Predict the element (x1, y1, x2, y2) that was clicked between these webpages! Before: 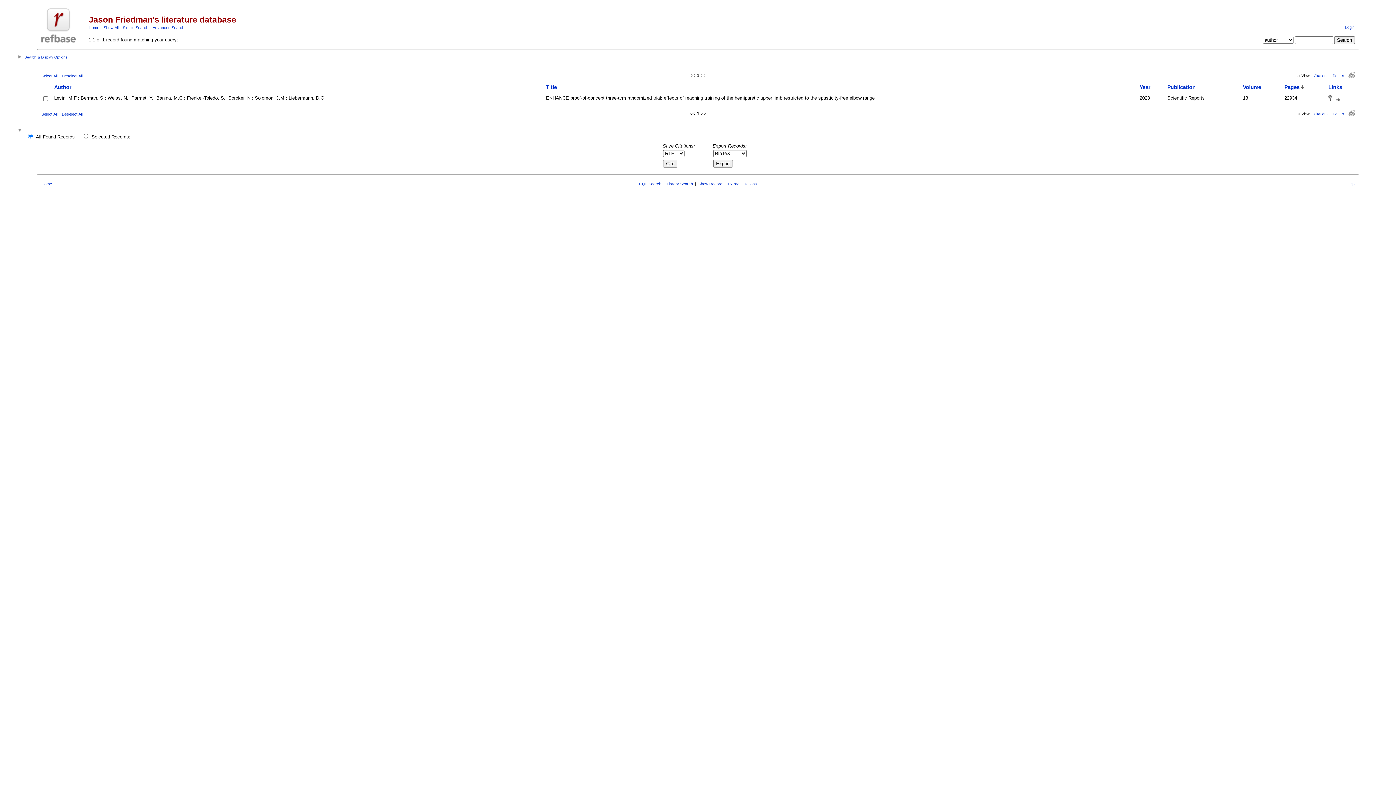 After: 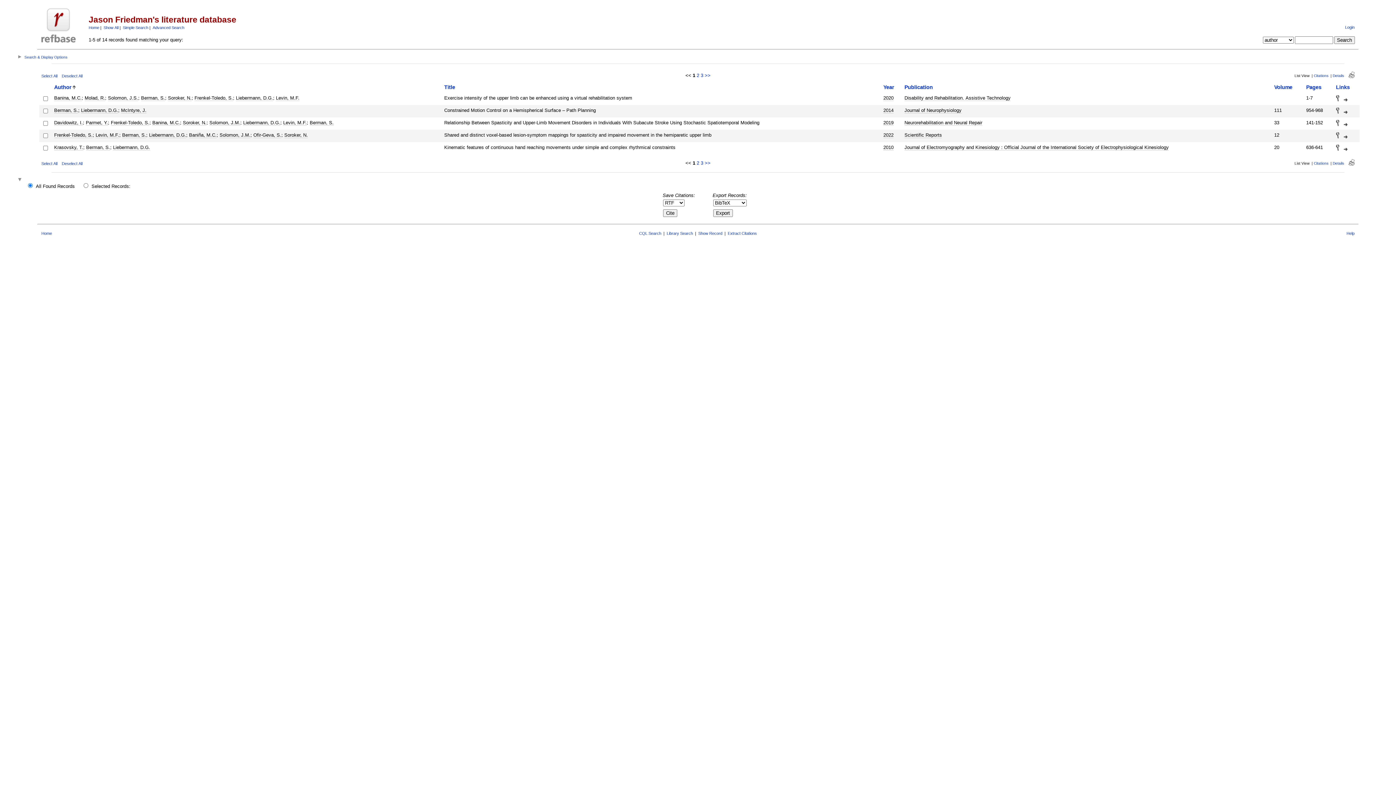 Action: label: Berman, S. bbox: (80, 95, 104, 101)